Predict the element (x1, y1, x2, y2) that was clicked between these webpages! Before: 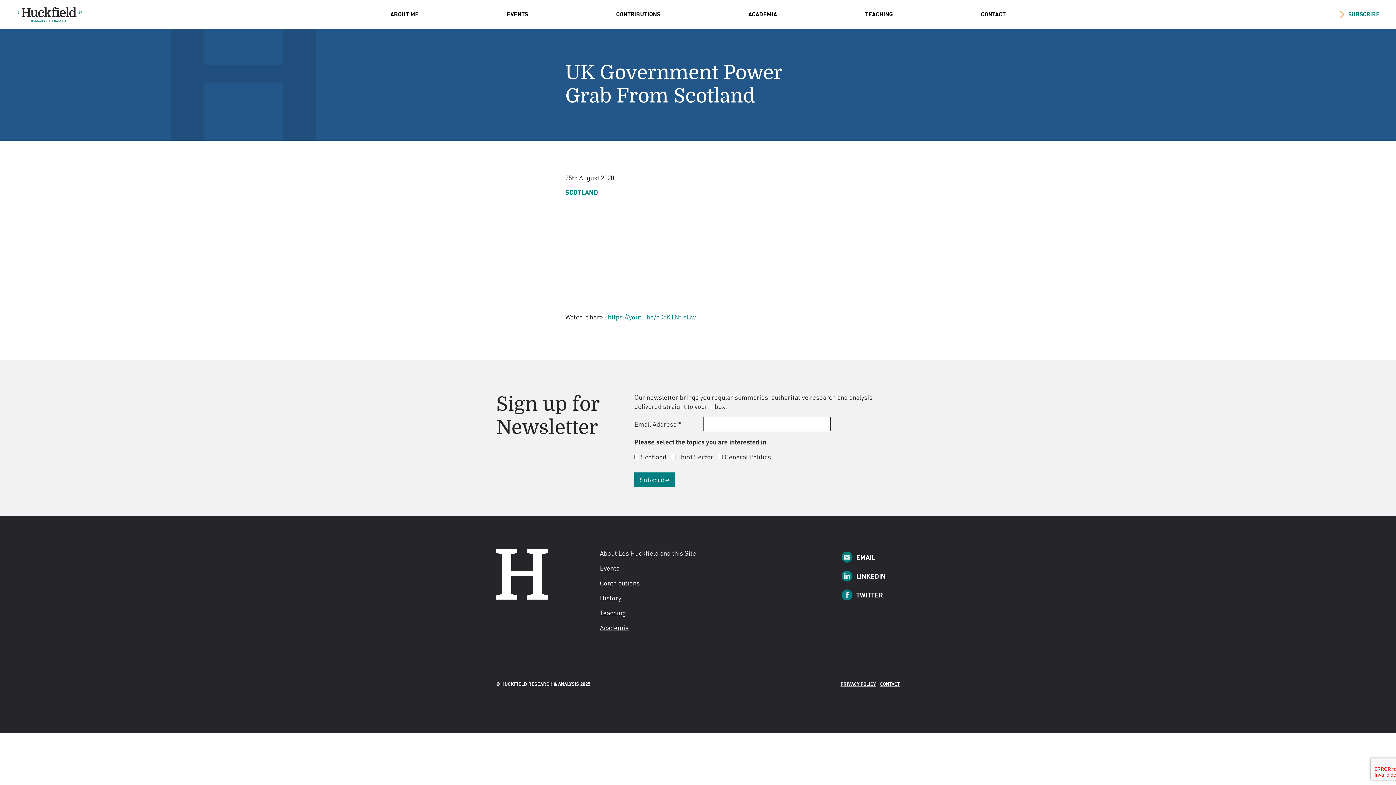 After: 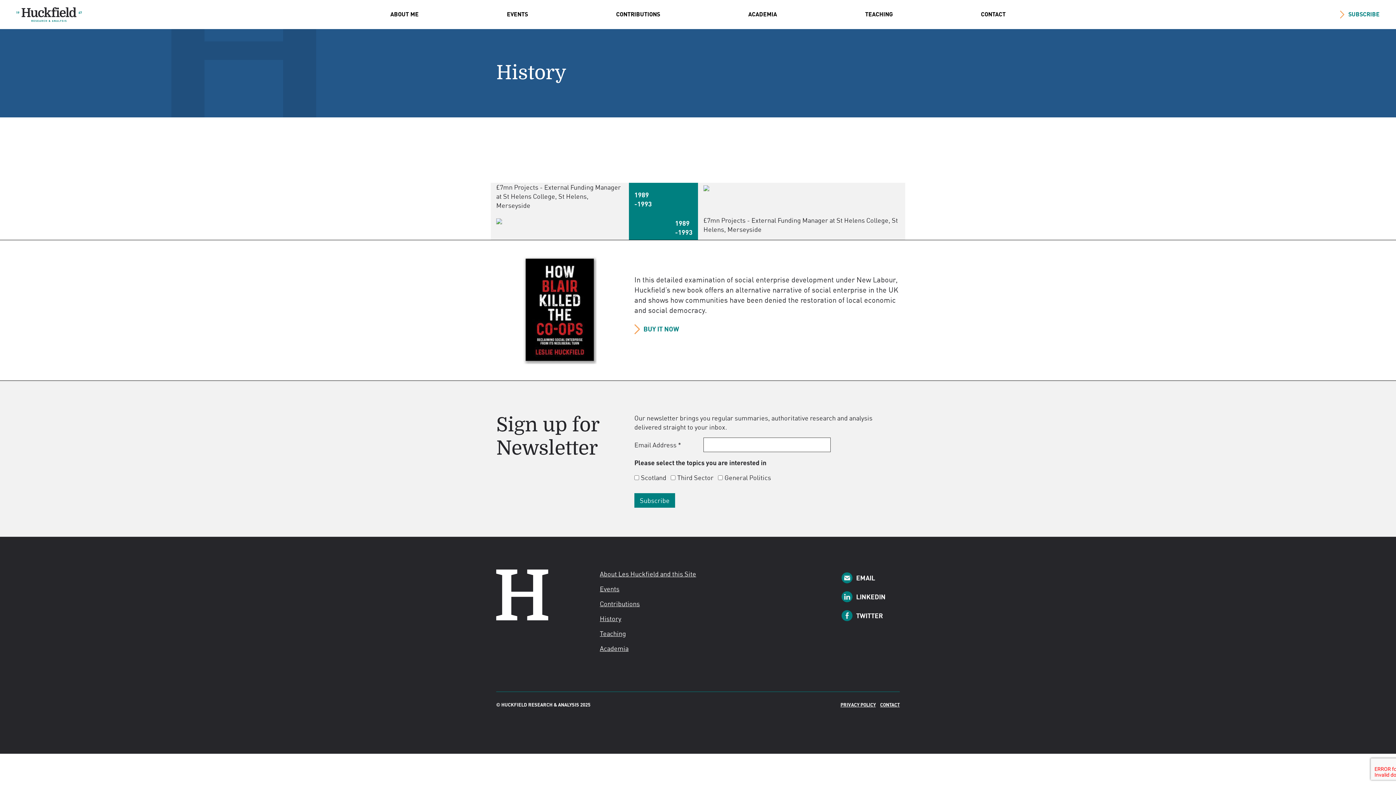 Action: label: History bbox: (600, 594, 621, 602)